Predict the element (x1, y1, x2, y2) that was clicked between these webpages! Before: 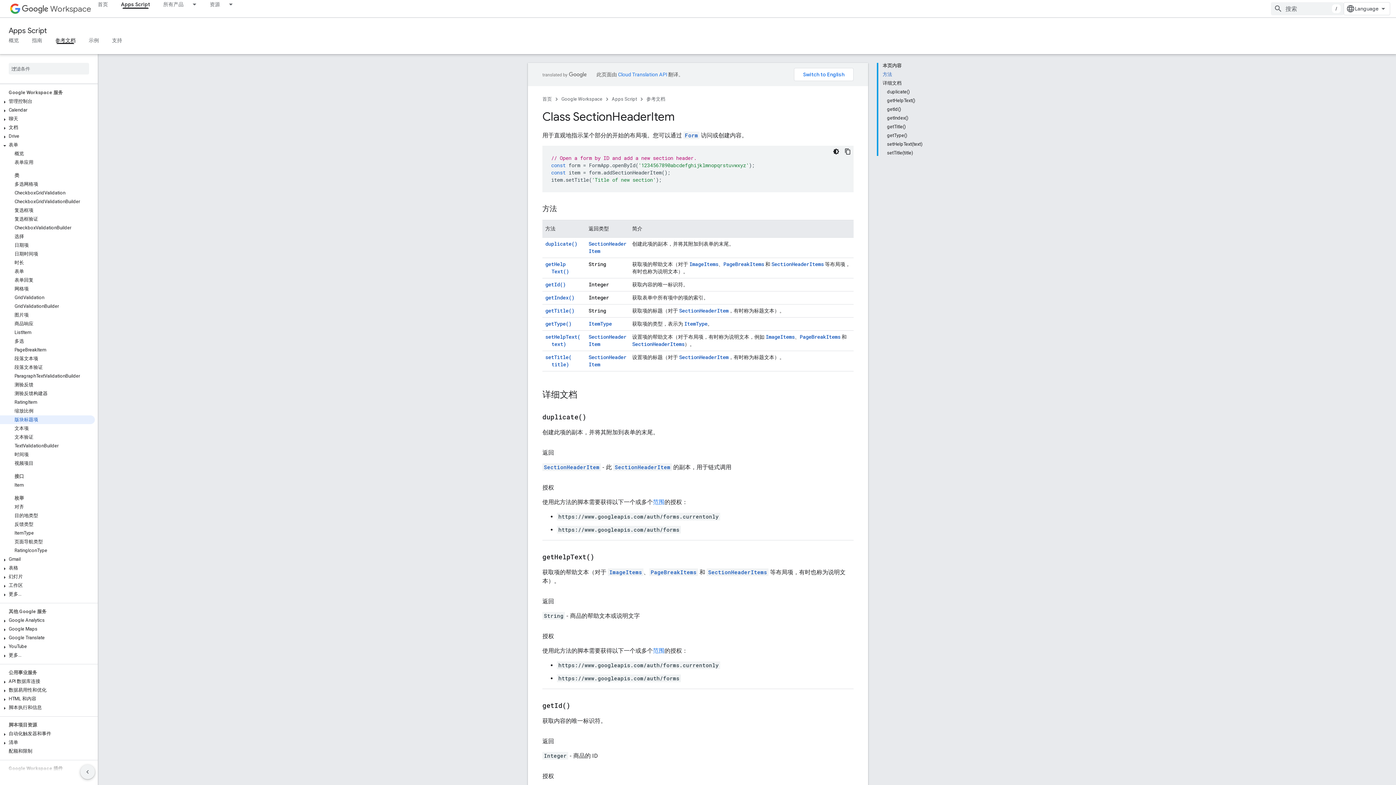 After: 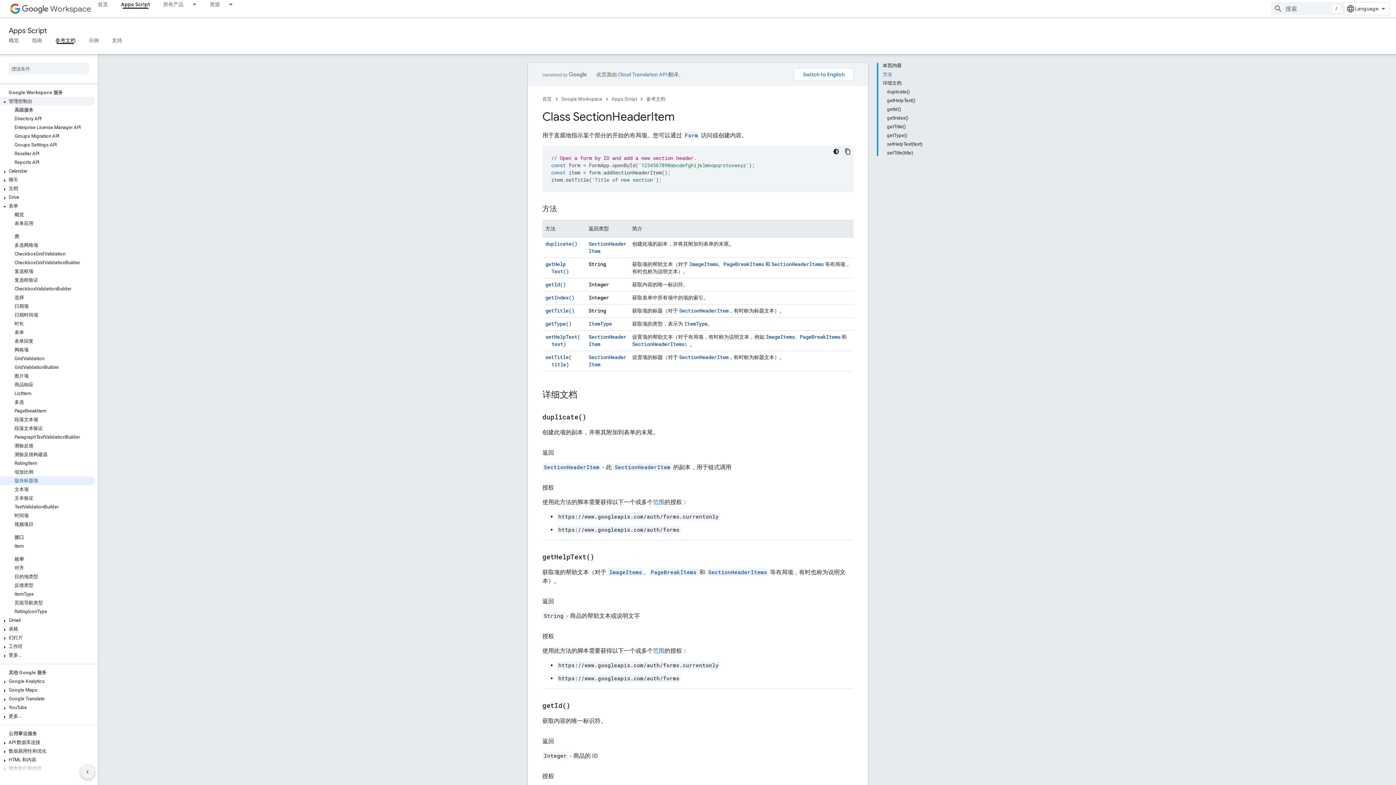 Action: bbox: (0, 97, 94, 105) label: 管理控制台